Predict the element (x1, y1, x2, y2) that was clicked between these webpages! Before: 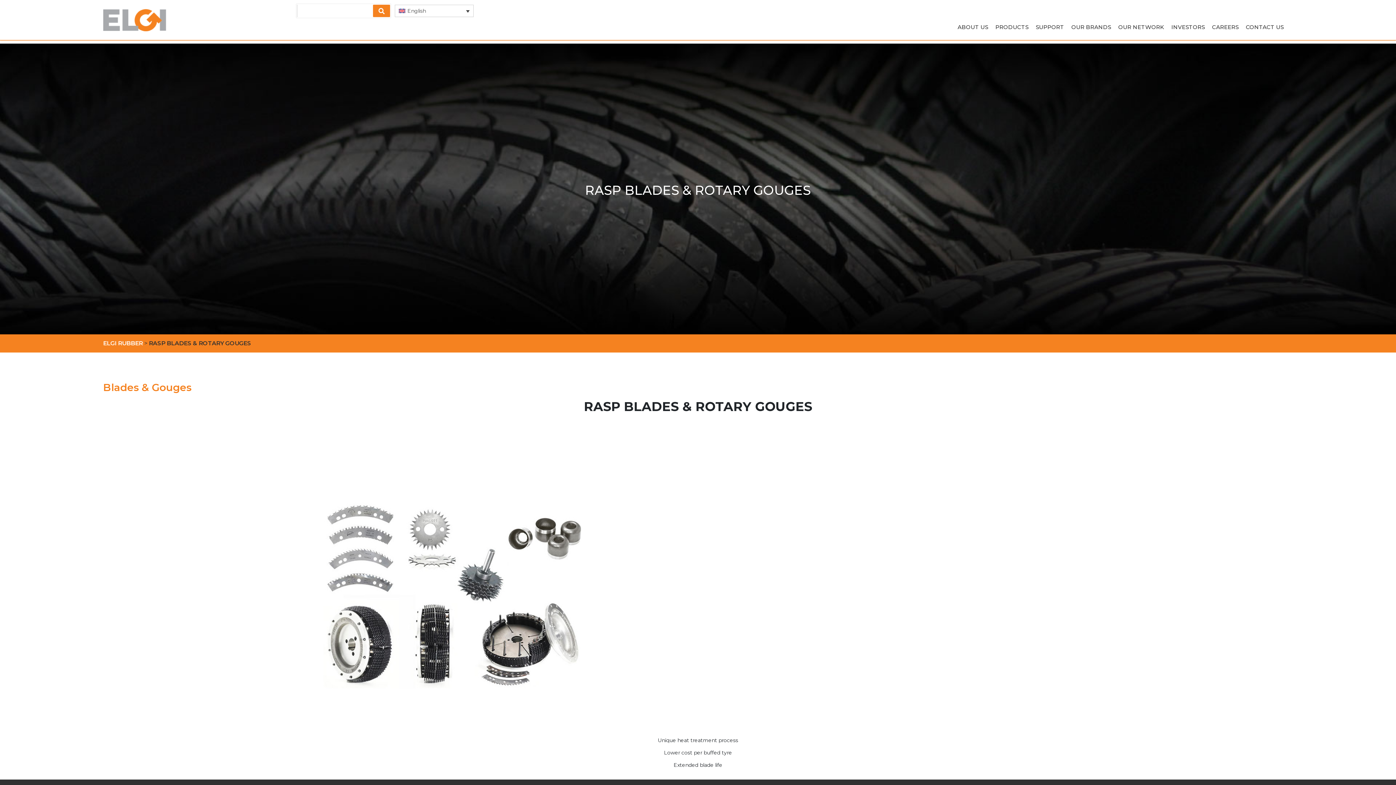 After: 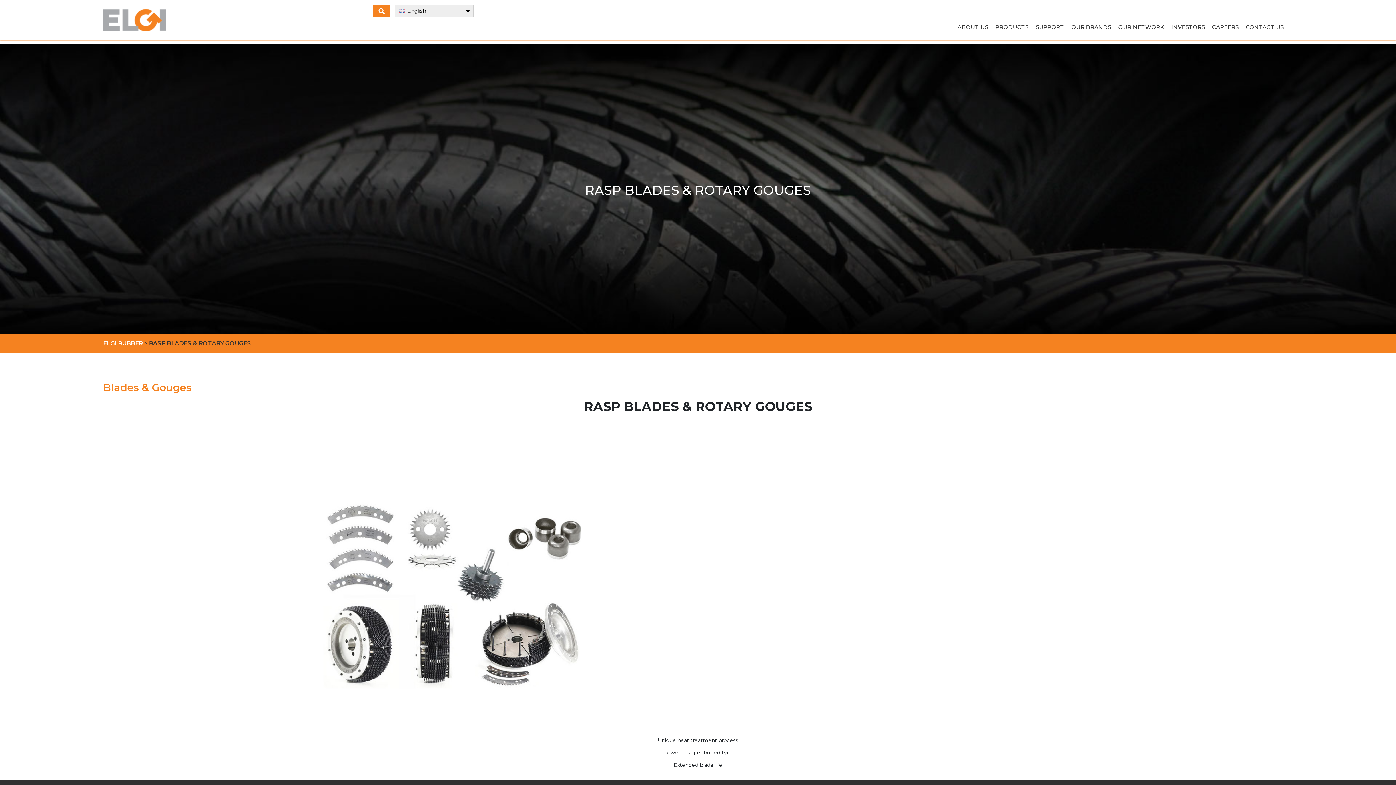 Action: bbox: (394, 4, 473, 17) label: English